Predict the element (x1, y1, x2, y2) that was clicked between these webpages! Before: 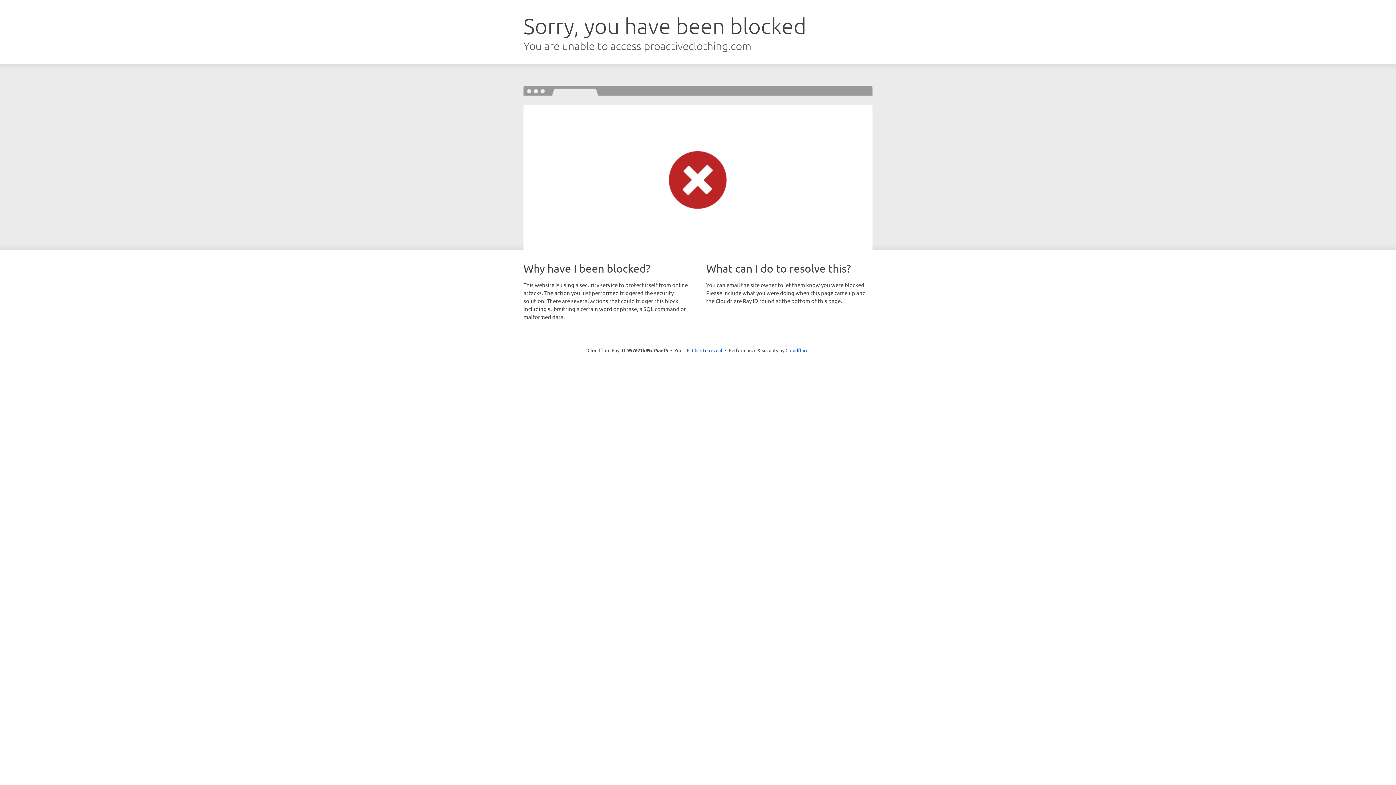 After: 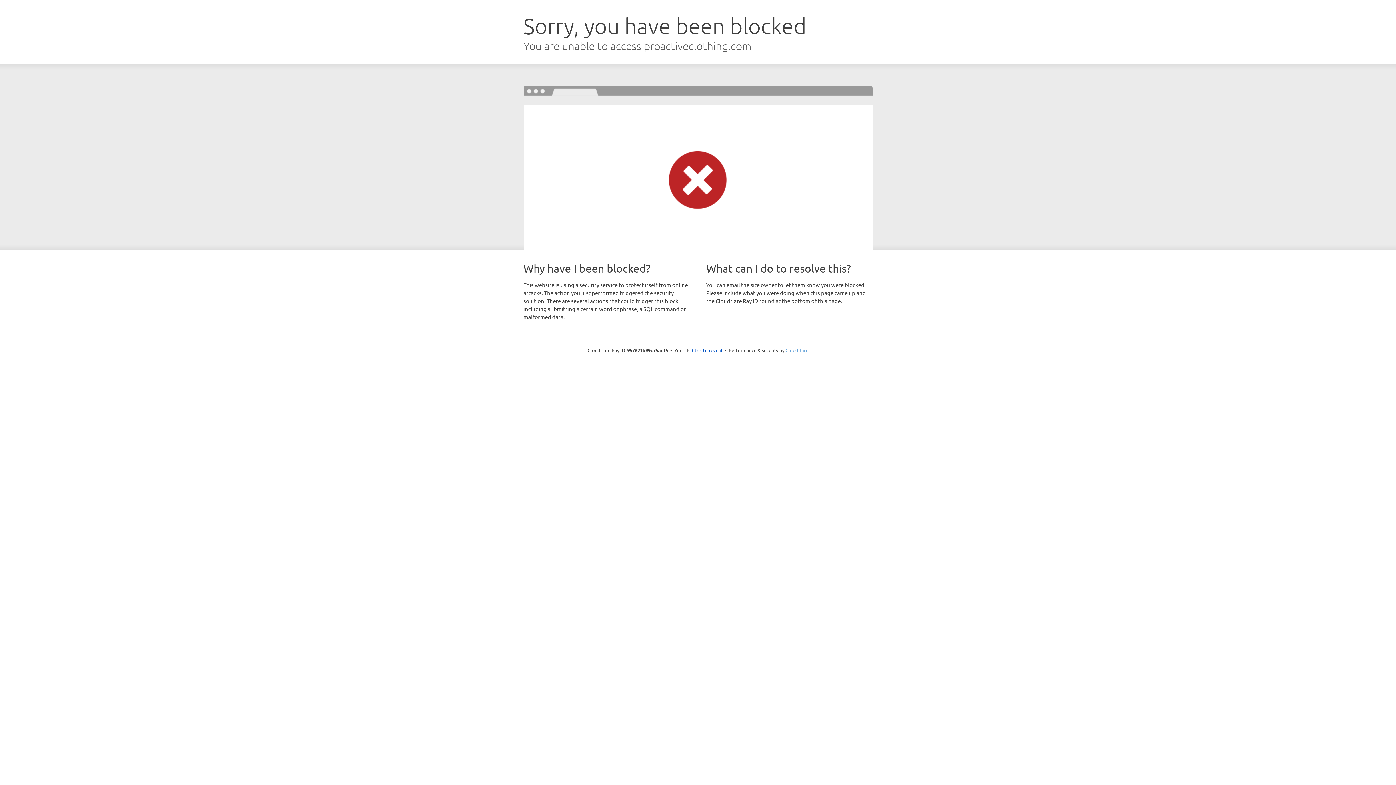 Action: bbox: (785, 347, 808, 353) label: Cloudflare